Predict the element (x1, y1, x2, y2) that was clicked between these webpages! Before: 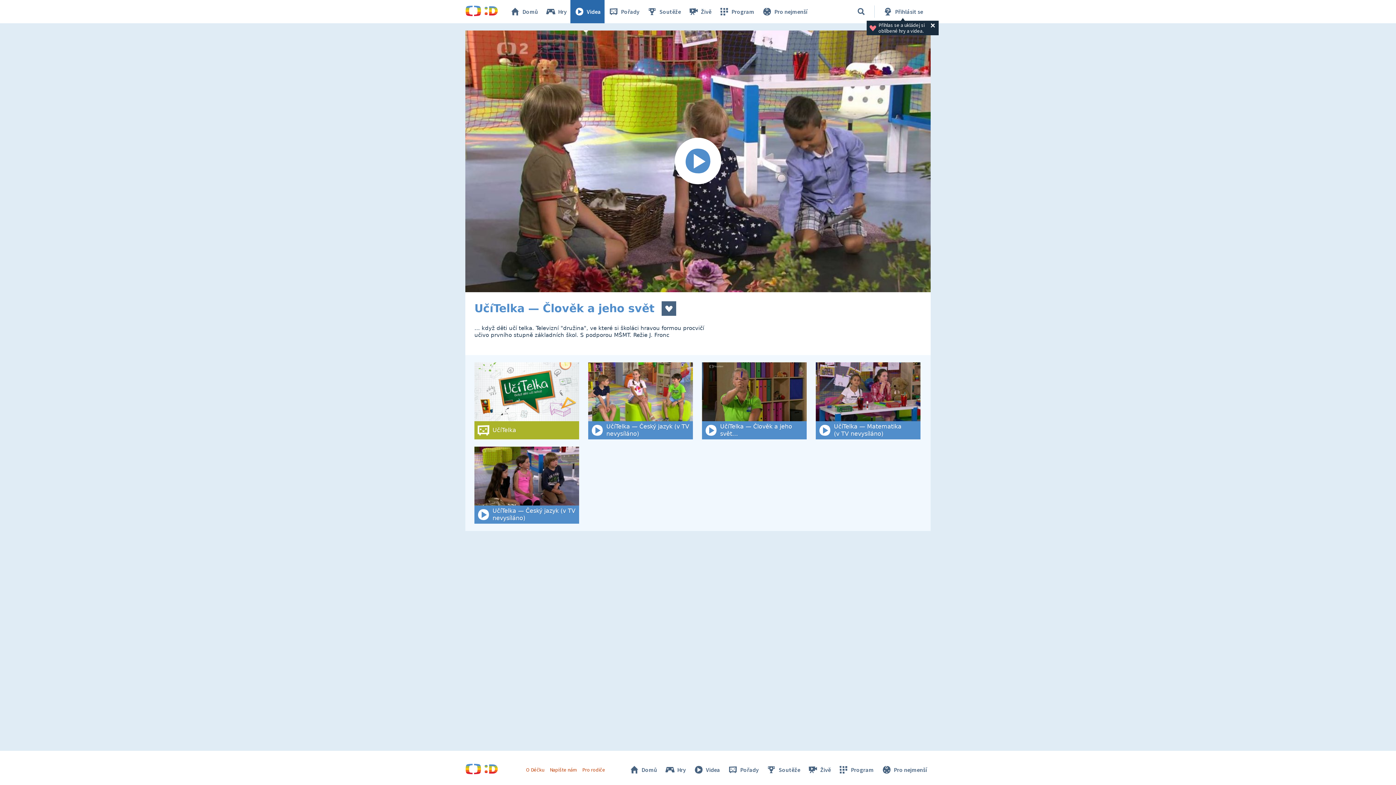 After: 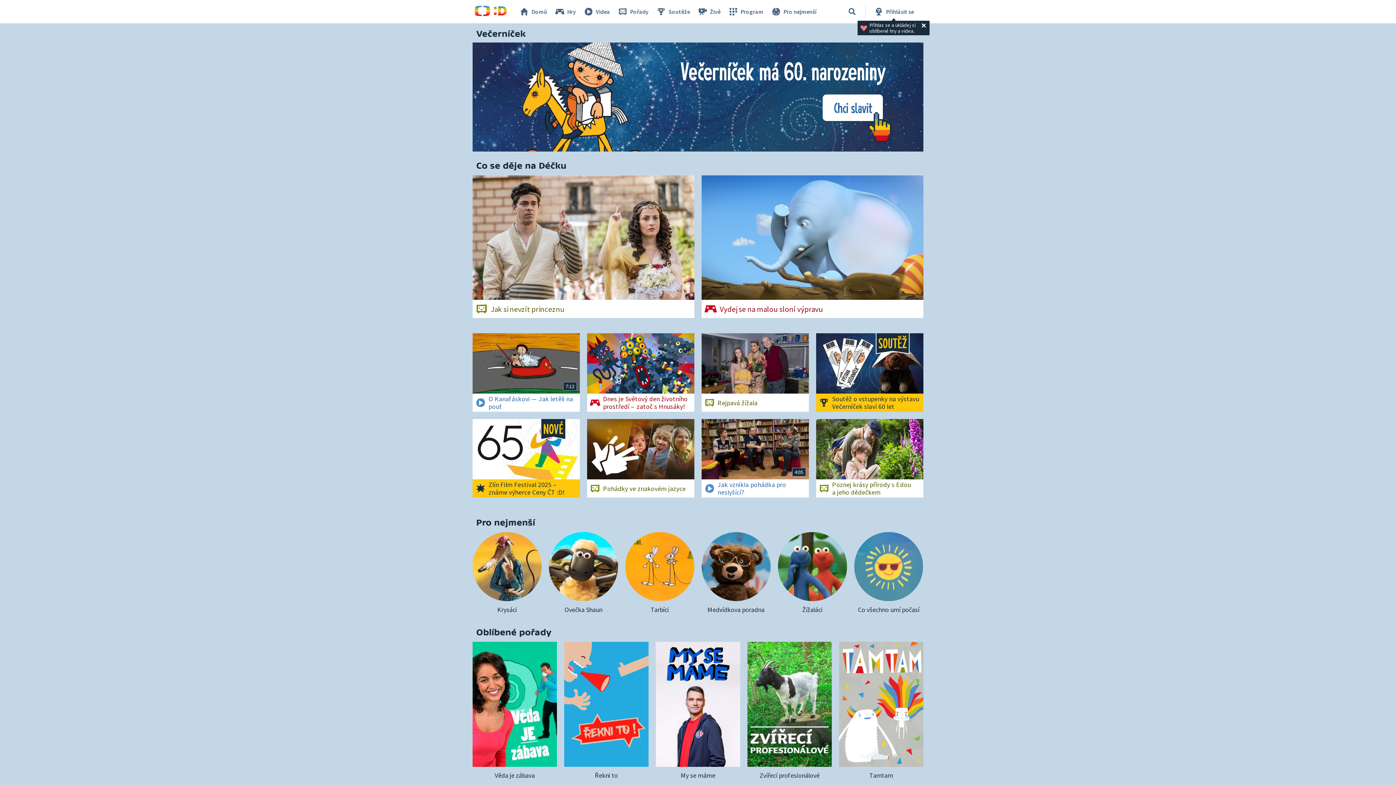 Action: bbox: (465, 10, 498, 17)